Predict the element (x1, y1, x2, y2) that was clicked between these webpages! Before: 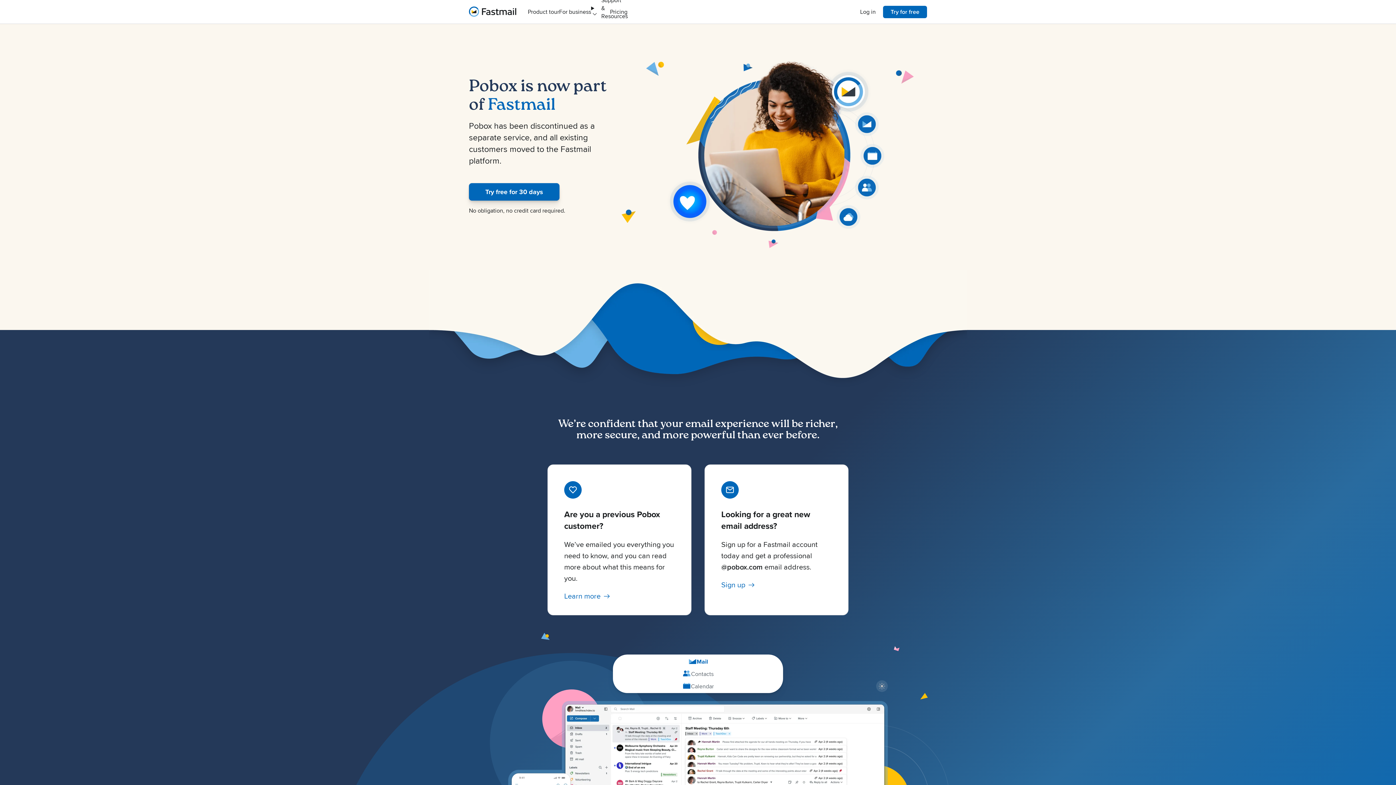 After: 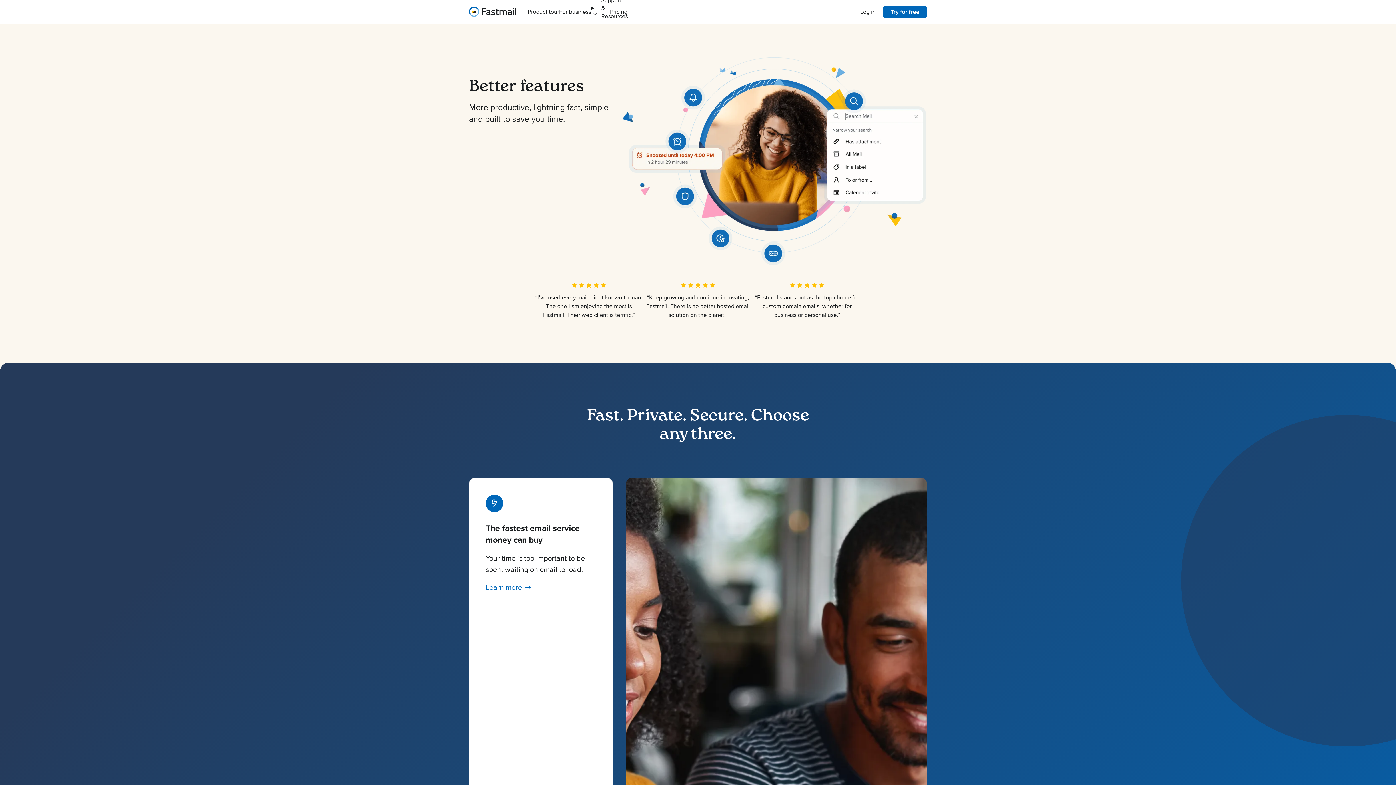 Action: label: Product tour bbox: (528, 5, 559, 18)